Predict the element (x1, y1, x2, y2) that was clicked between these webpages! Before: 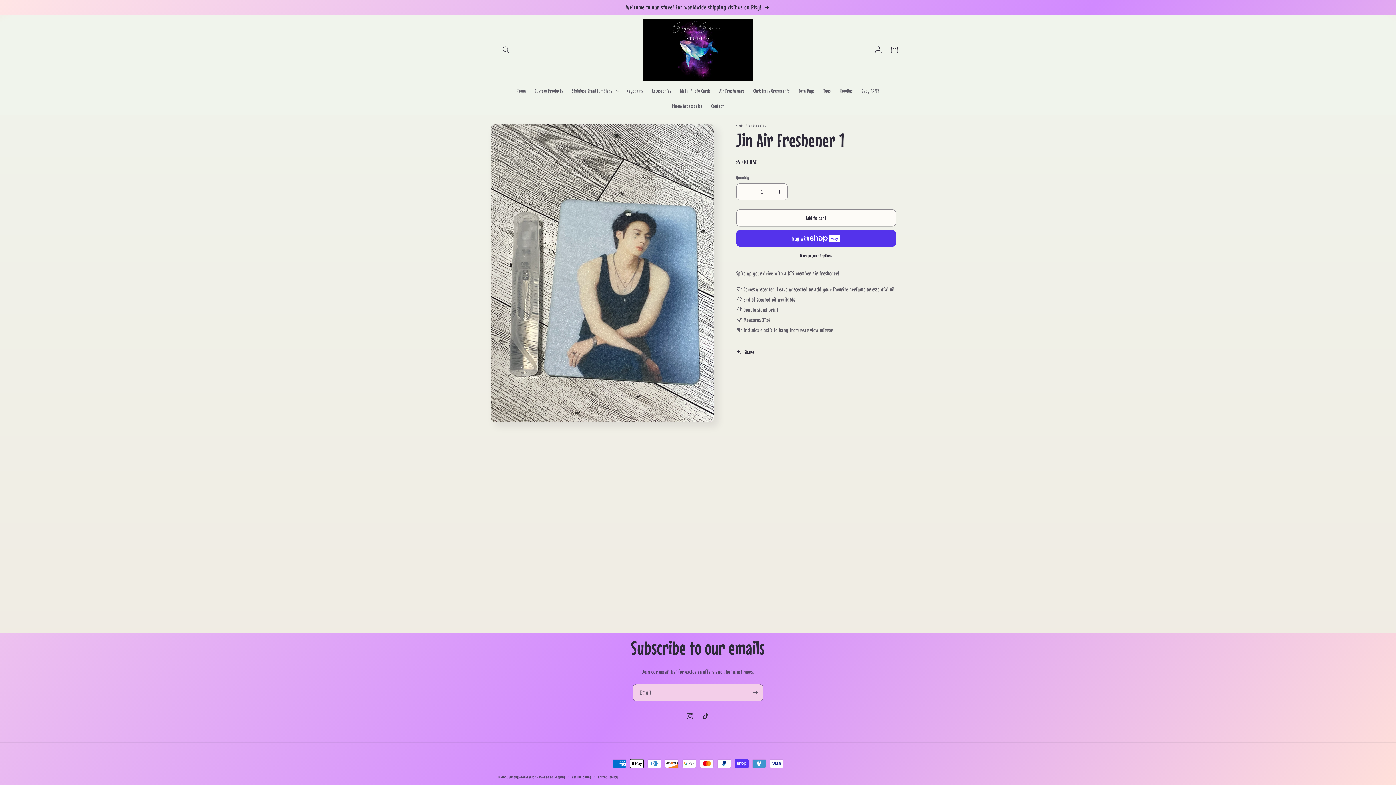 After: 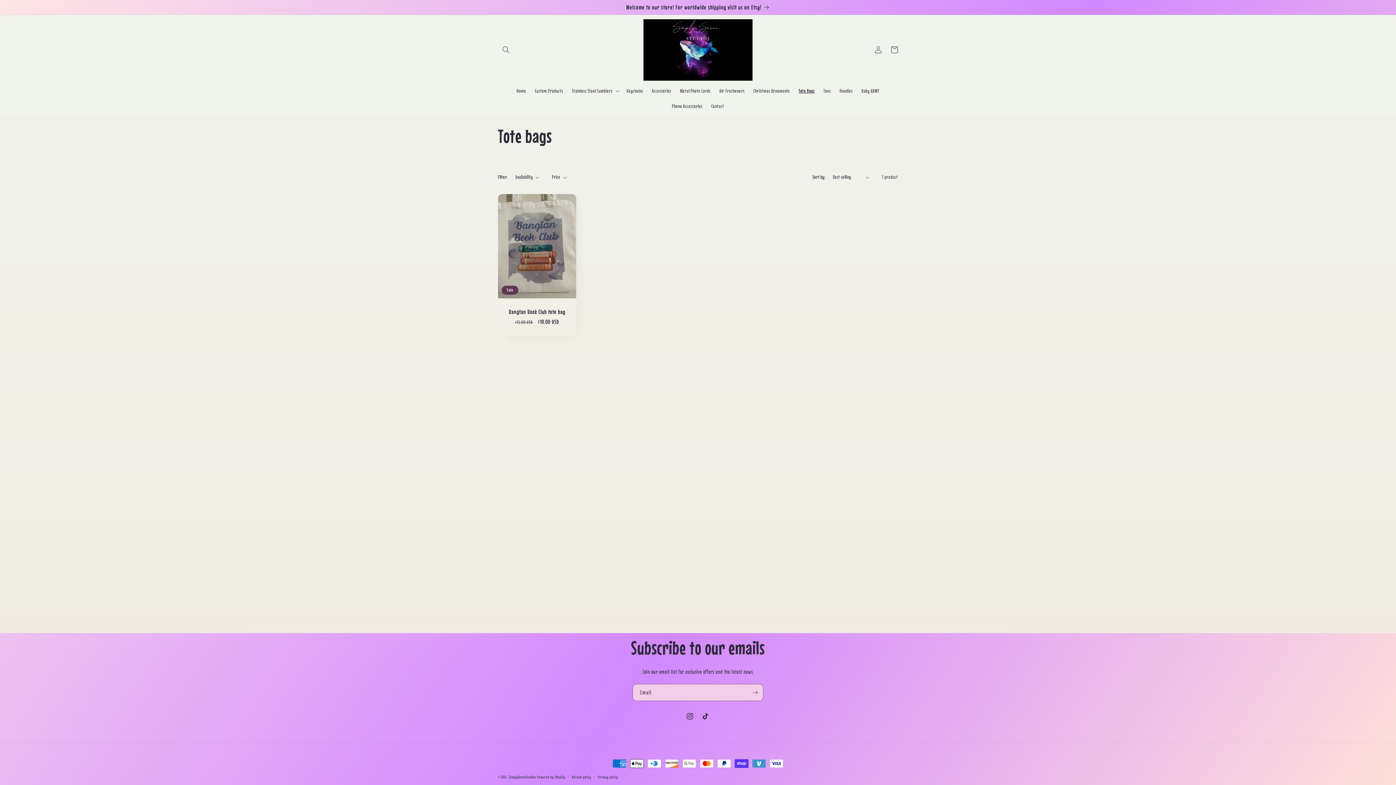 Action: bbox: (794, 83, 819, 98) label: Tote Bags